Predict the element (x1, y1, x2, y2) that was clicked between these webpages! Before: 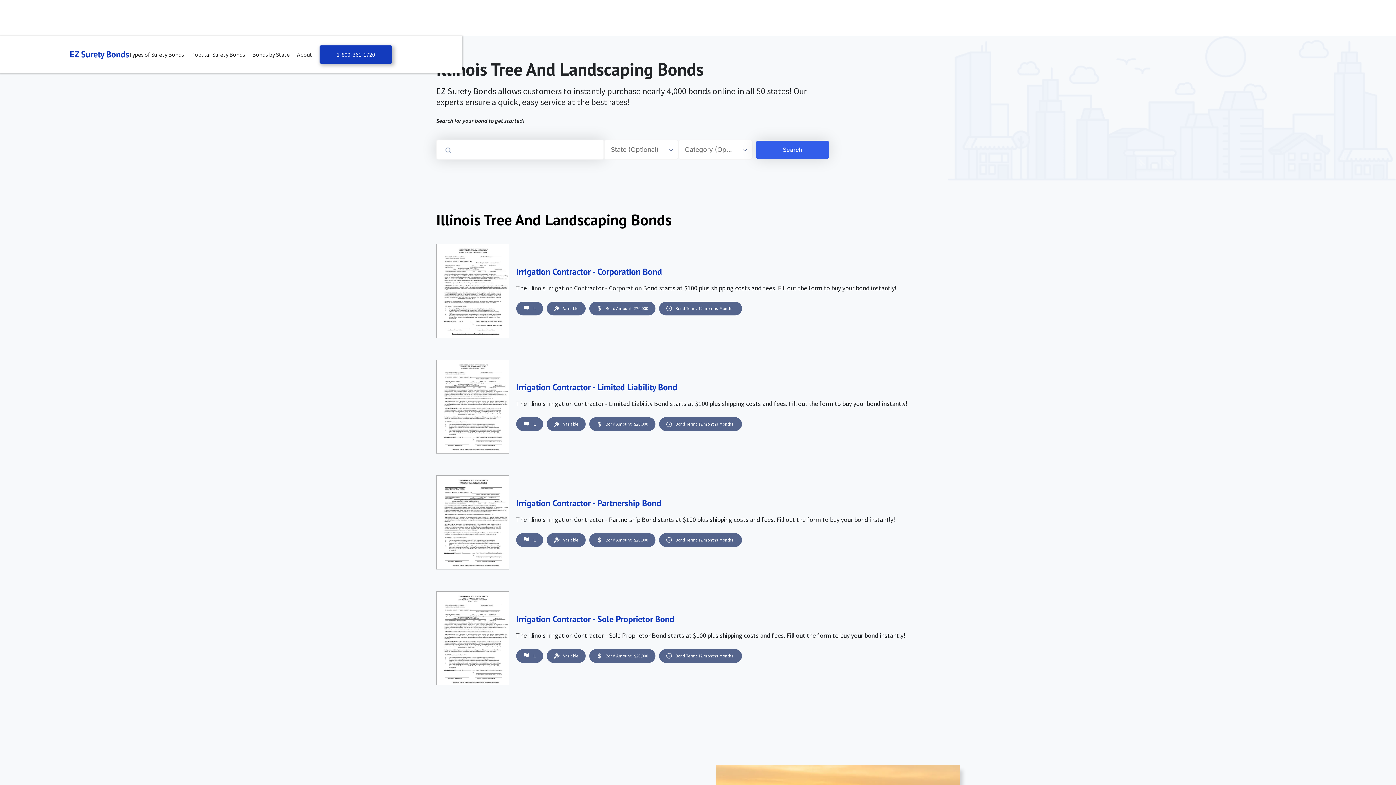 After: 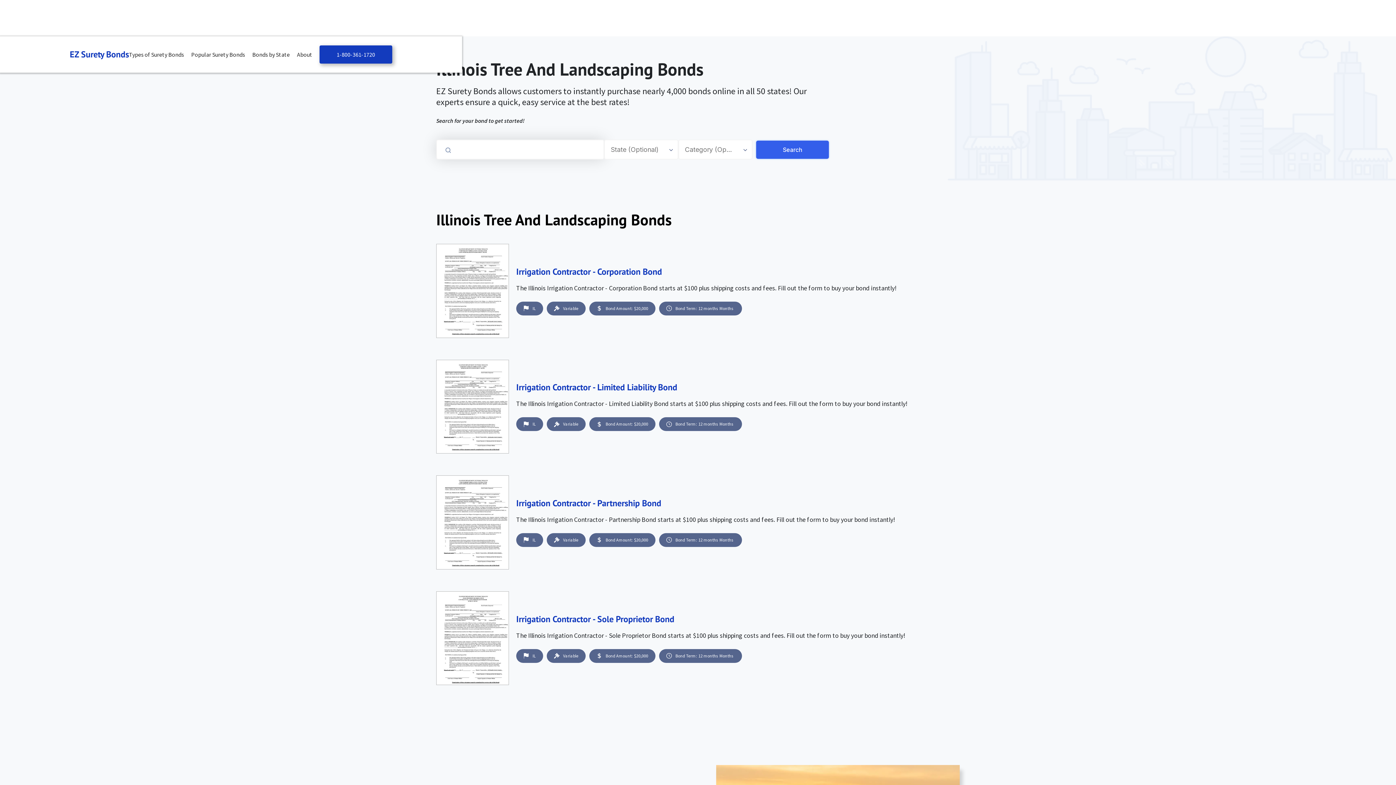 Action: bbox: (756, 140, 829, 158) label: Search for a Surety Bond